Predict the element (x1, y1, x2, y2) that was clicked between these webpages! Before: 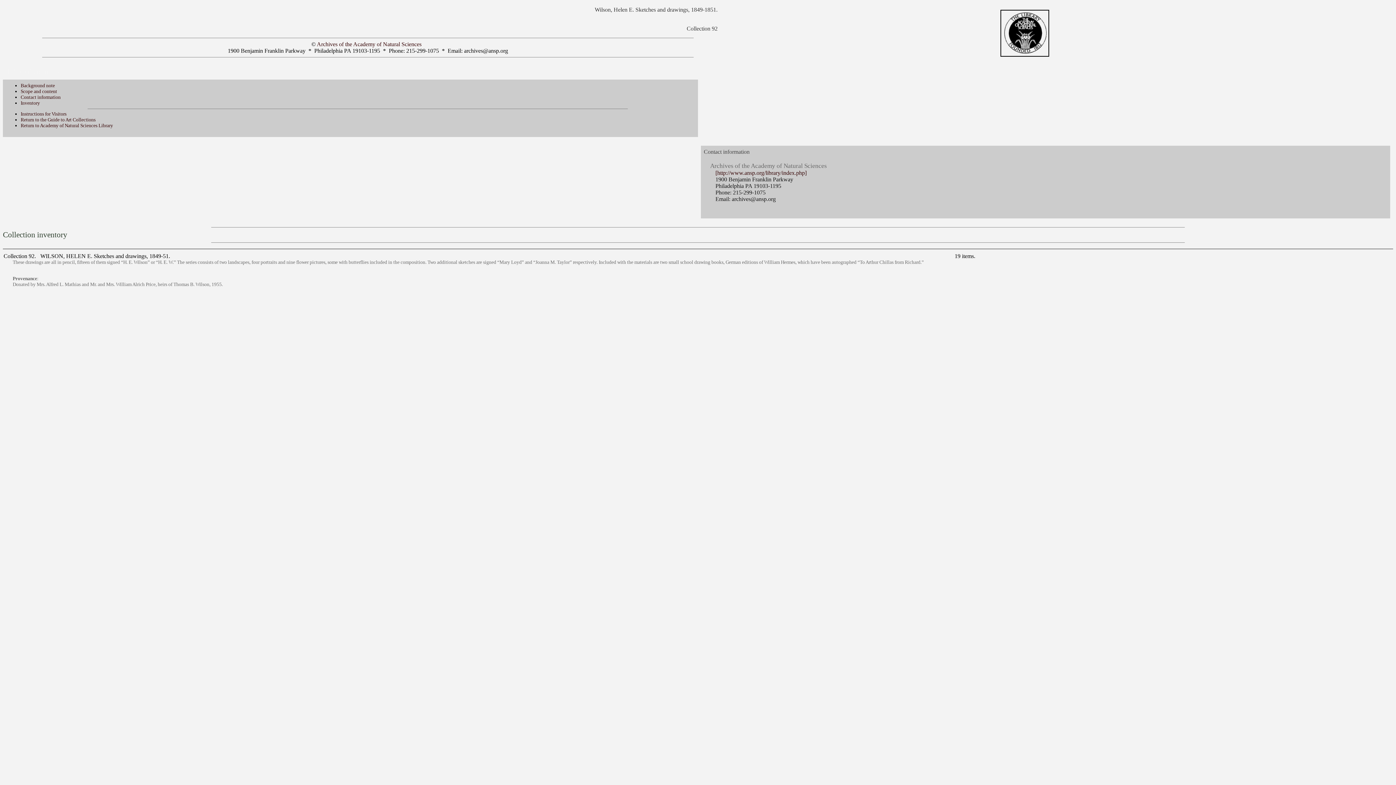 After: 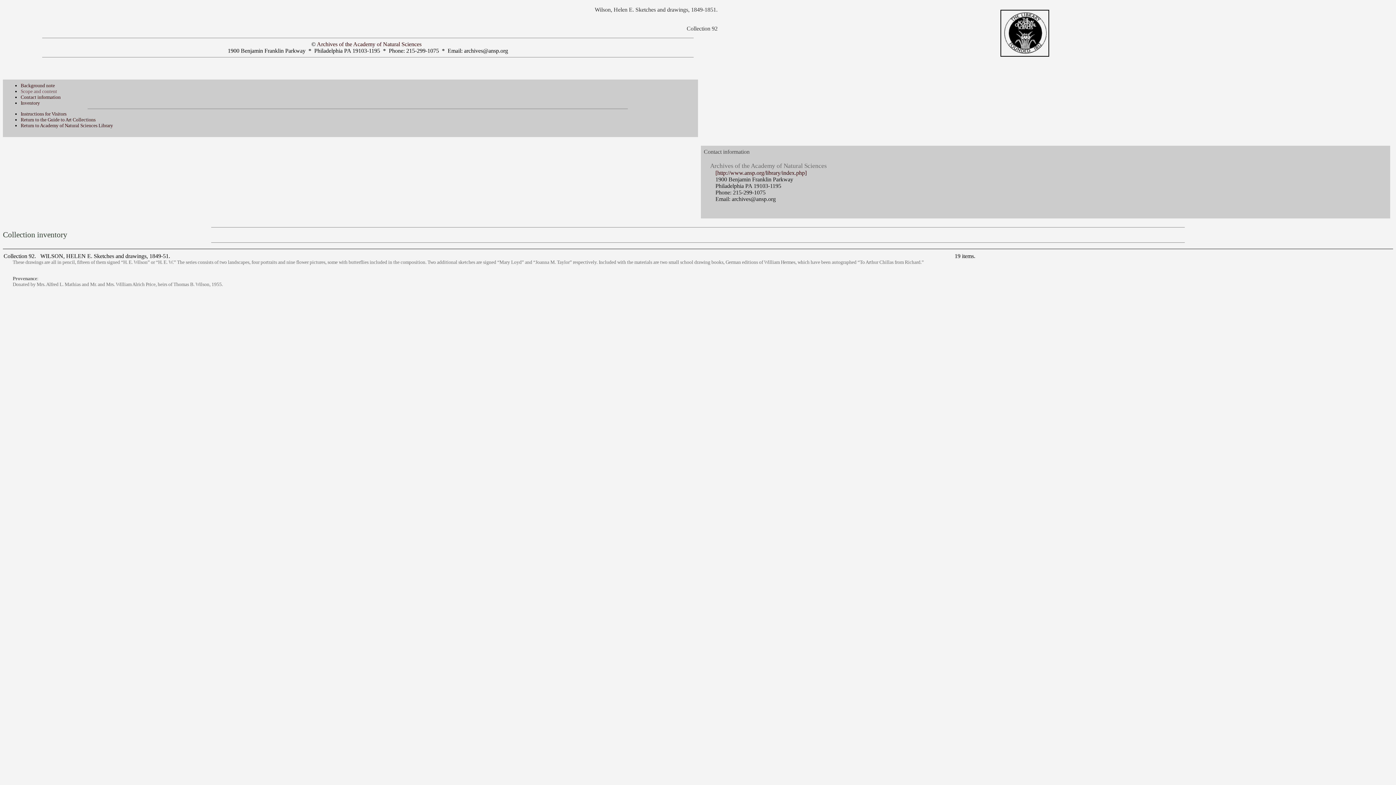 Action: label: Scope and content bbox: (20, 88, 57, 94)